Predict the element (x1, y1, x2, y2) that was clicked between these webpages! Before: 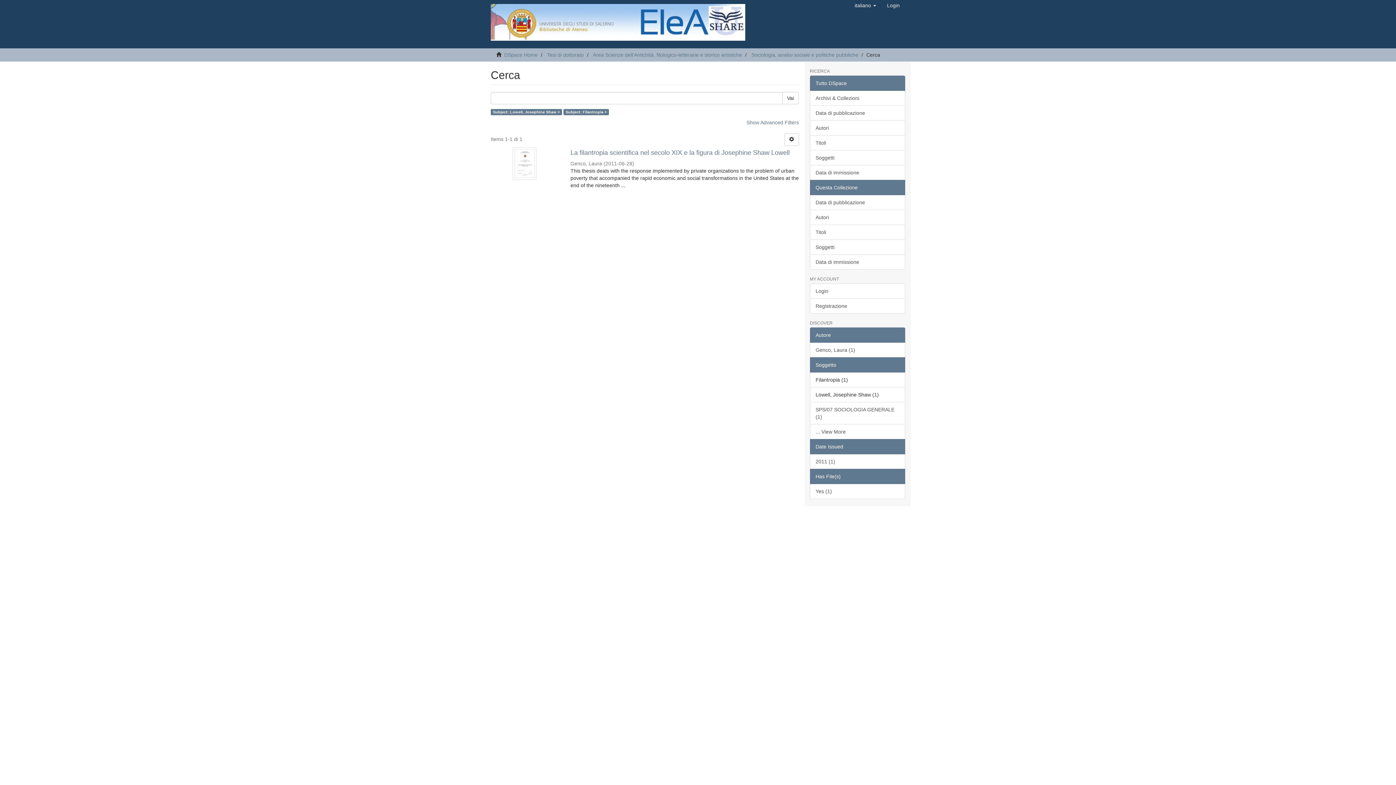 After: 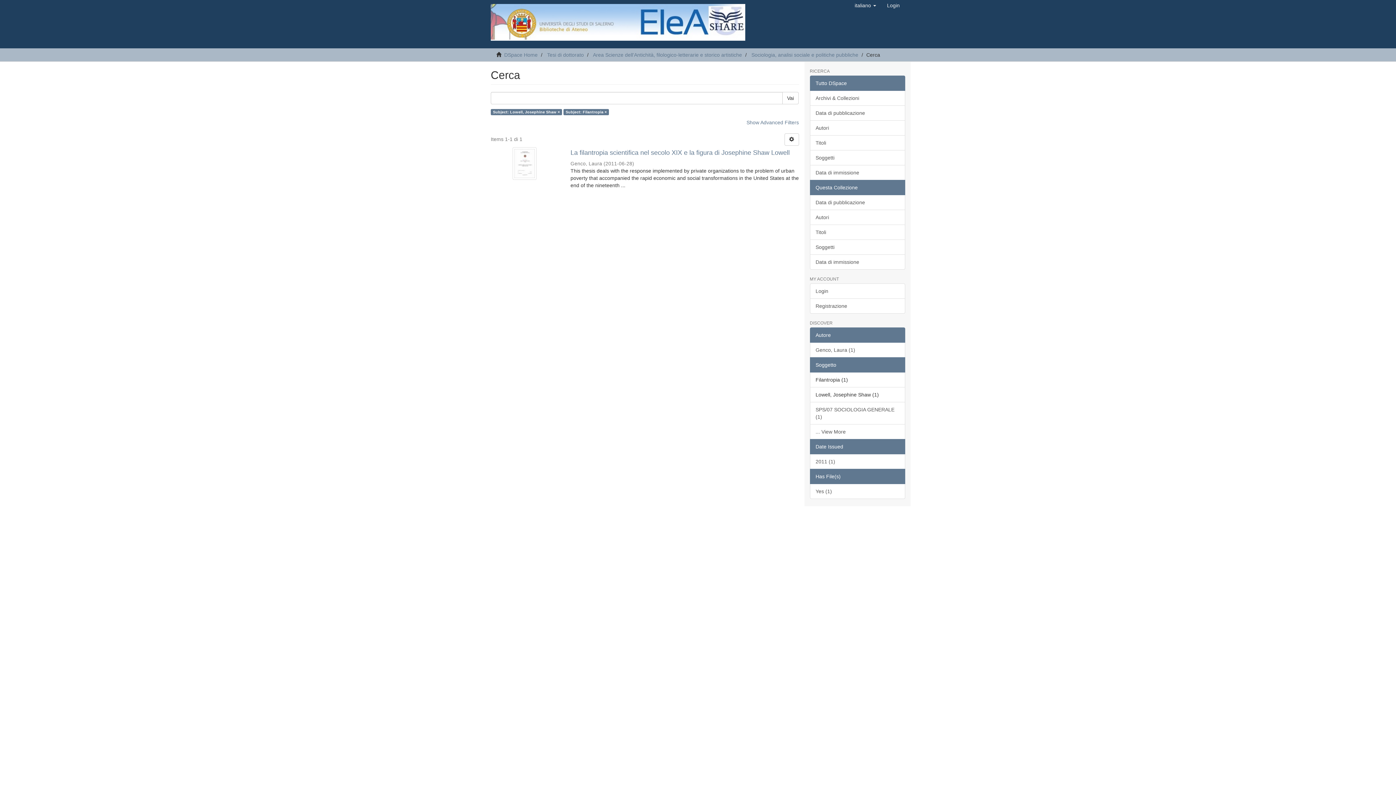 Action: bbox: (810, 75, 905, 90) label: Tutto DSpace